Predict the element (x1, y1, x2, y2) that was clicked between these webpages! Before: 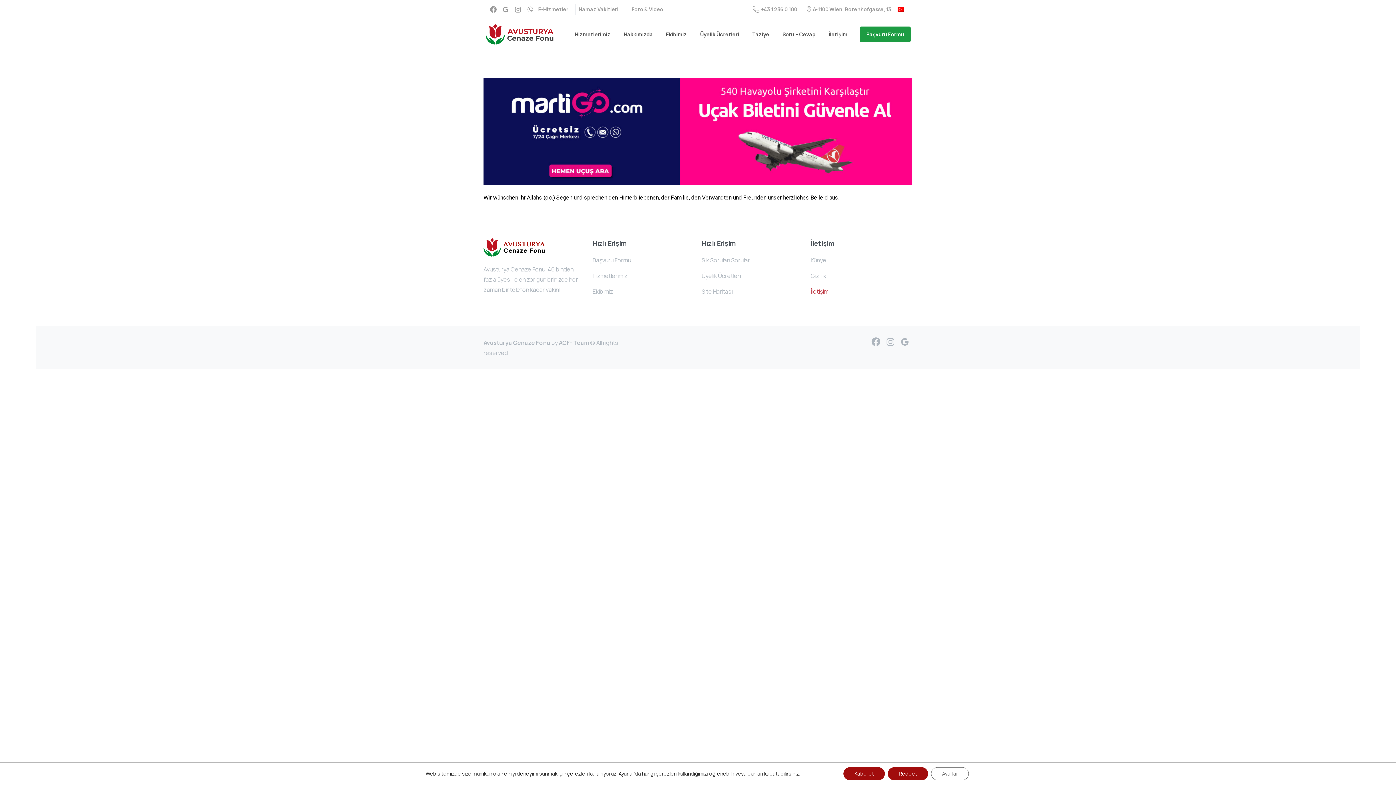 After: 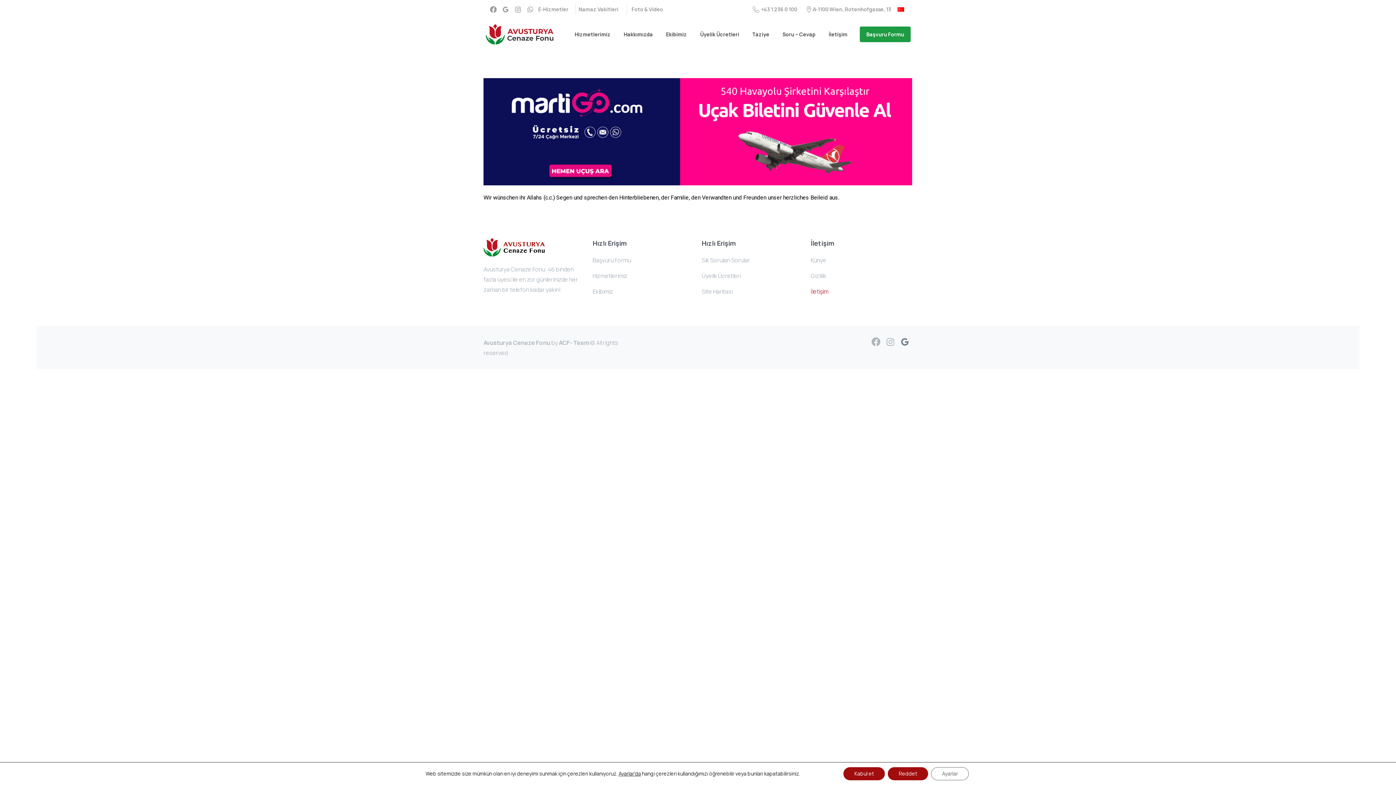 Action: bbox: (897, 337, 912, 347)